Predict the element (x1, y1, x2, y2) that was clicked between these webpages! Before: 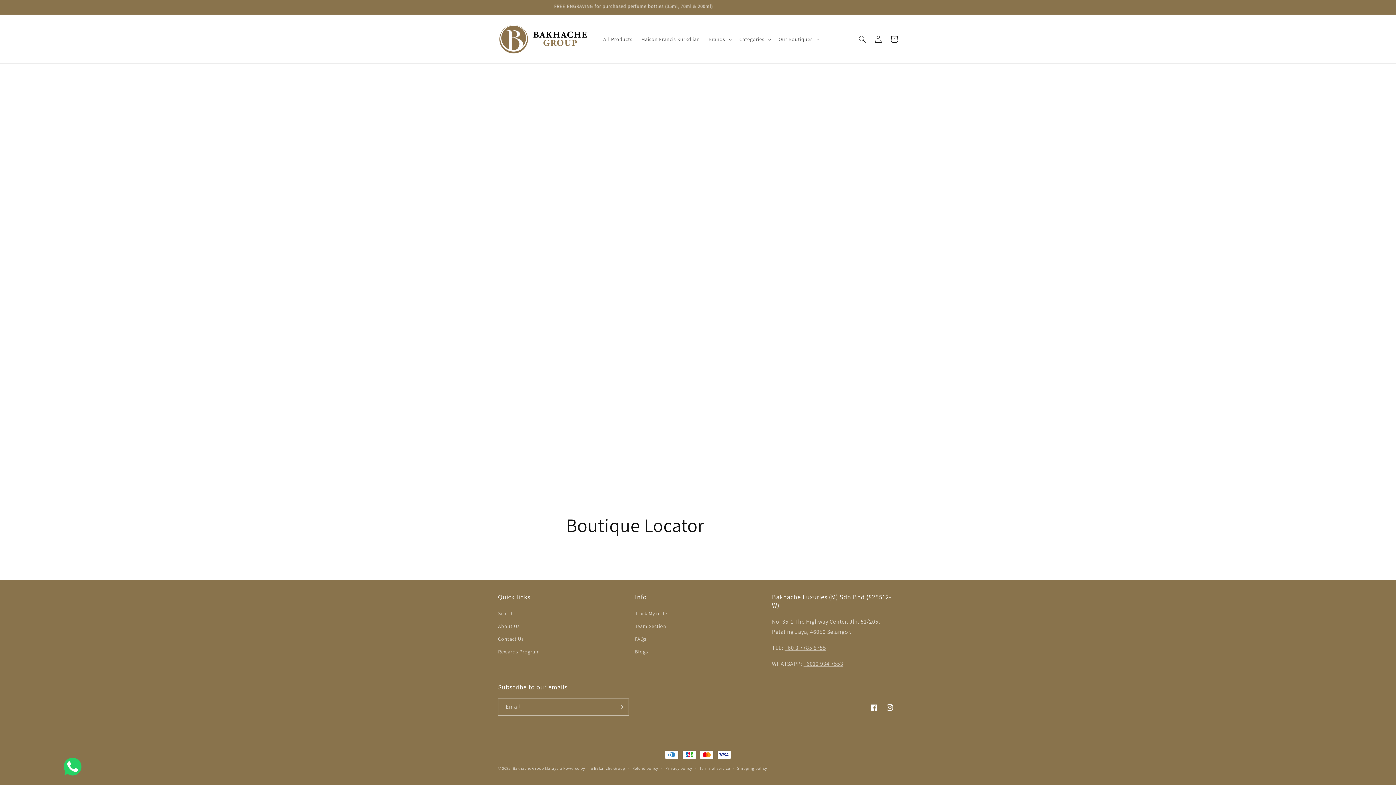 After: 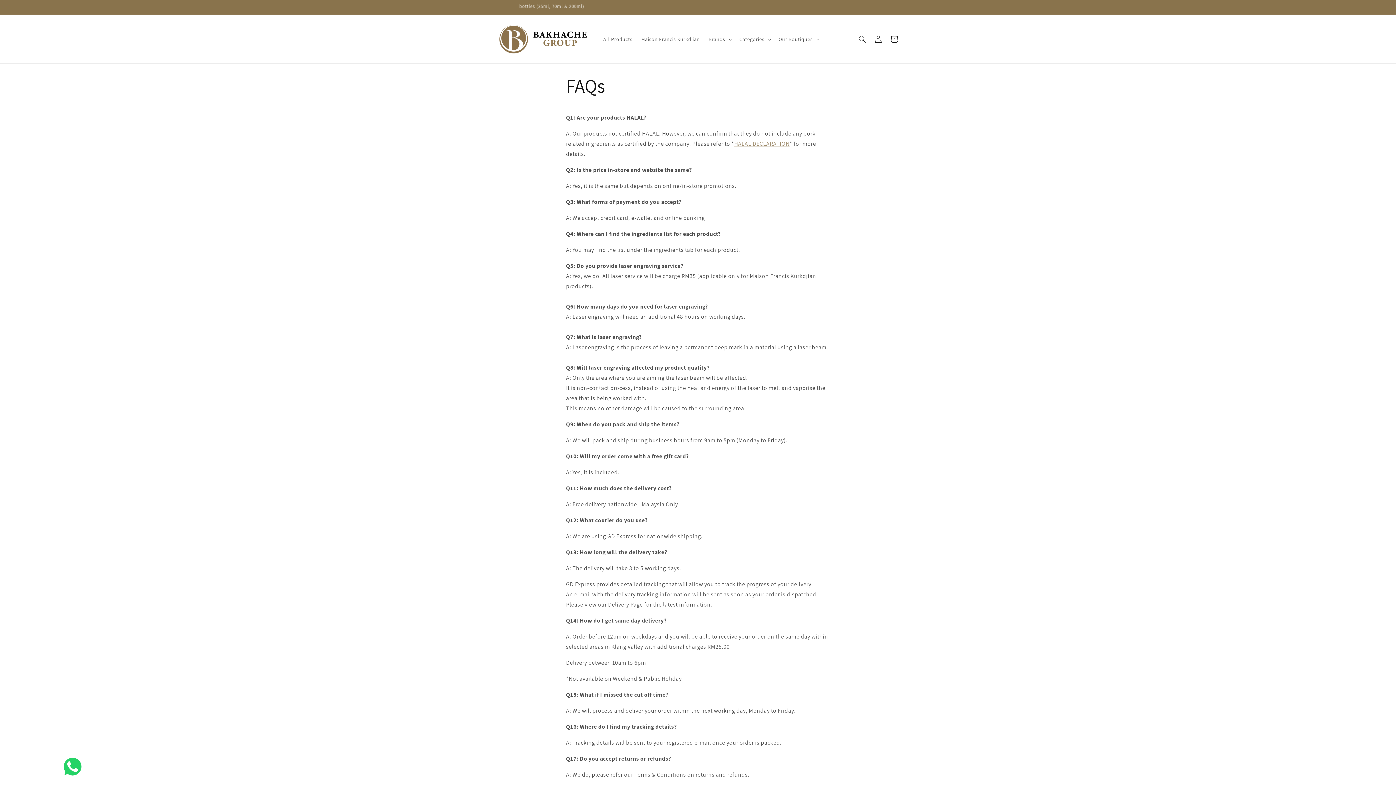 Action: label: FAQs bbox: (635, 633, 646, 645)